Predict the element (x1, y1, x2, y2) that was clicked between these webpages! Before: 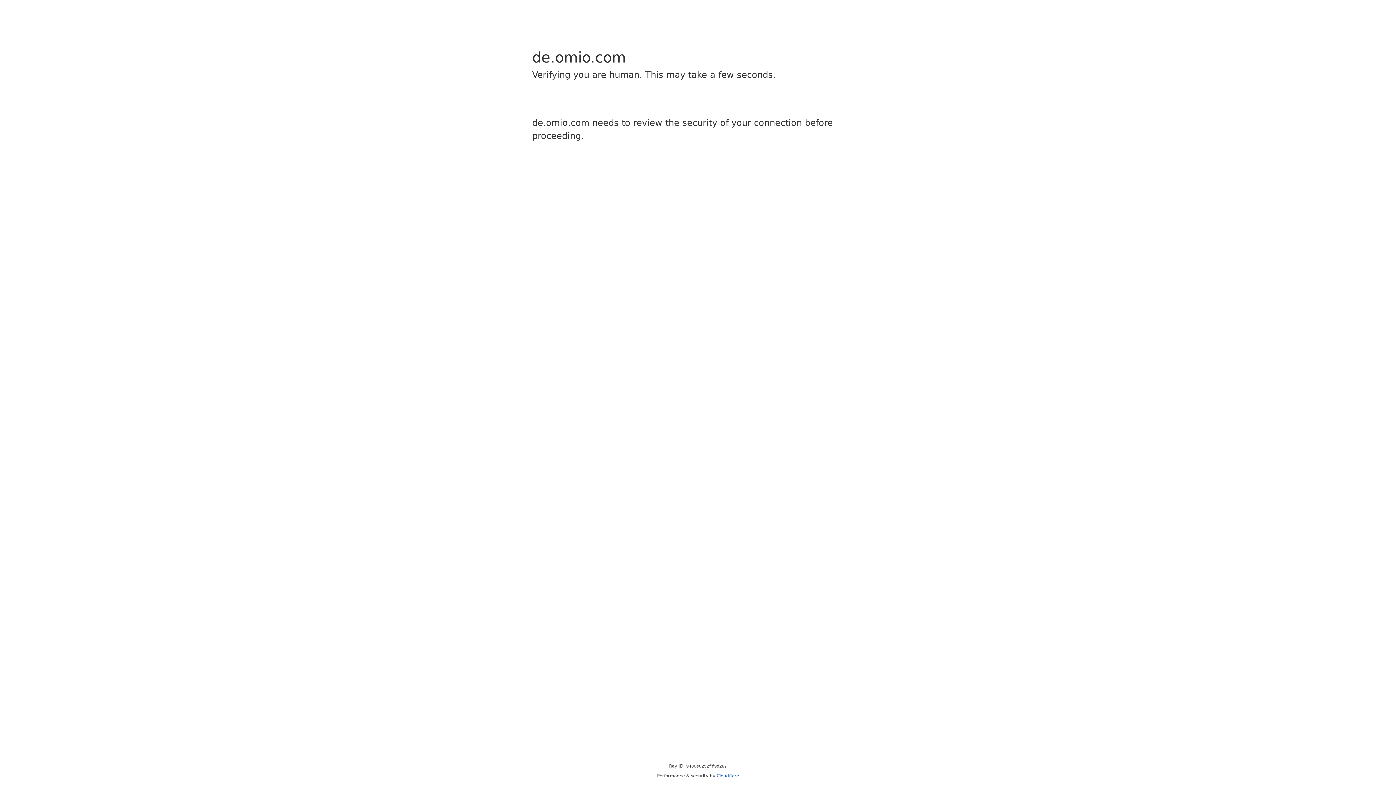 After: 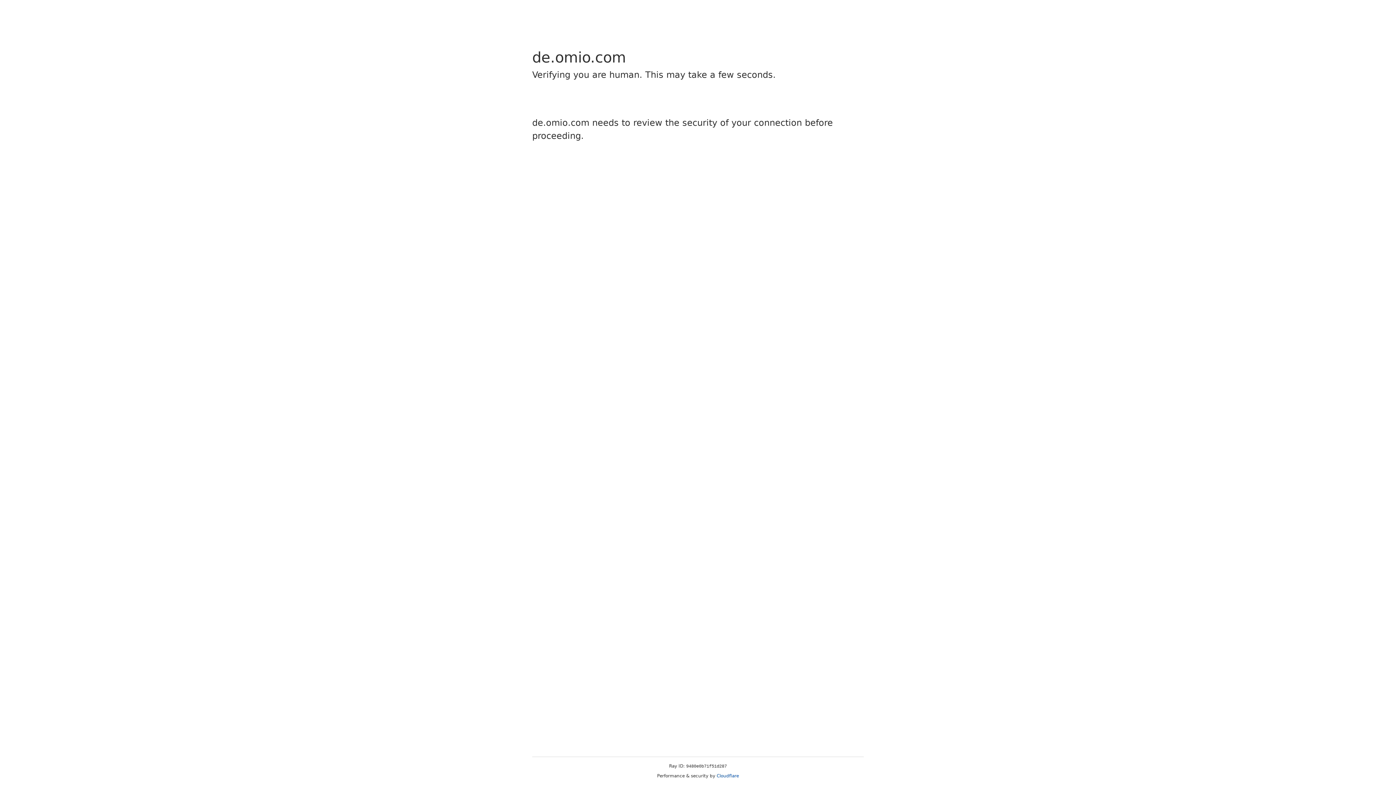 Action: label: Cloudflare bbox: (716, 773, 739, 778)